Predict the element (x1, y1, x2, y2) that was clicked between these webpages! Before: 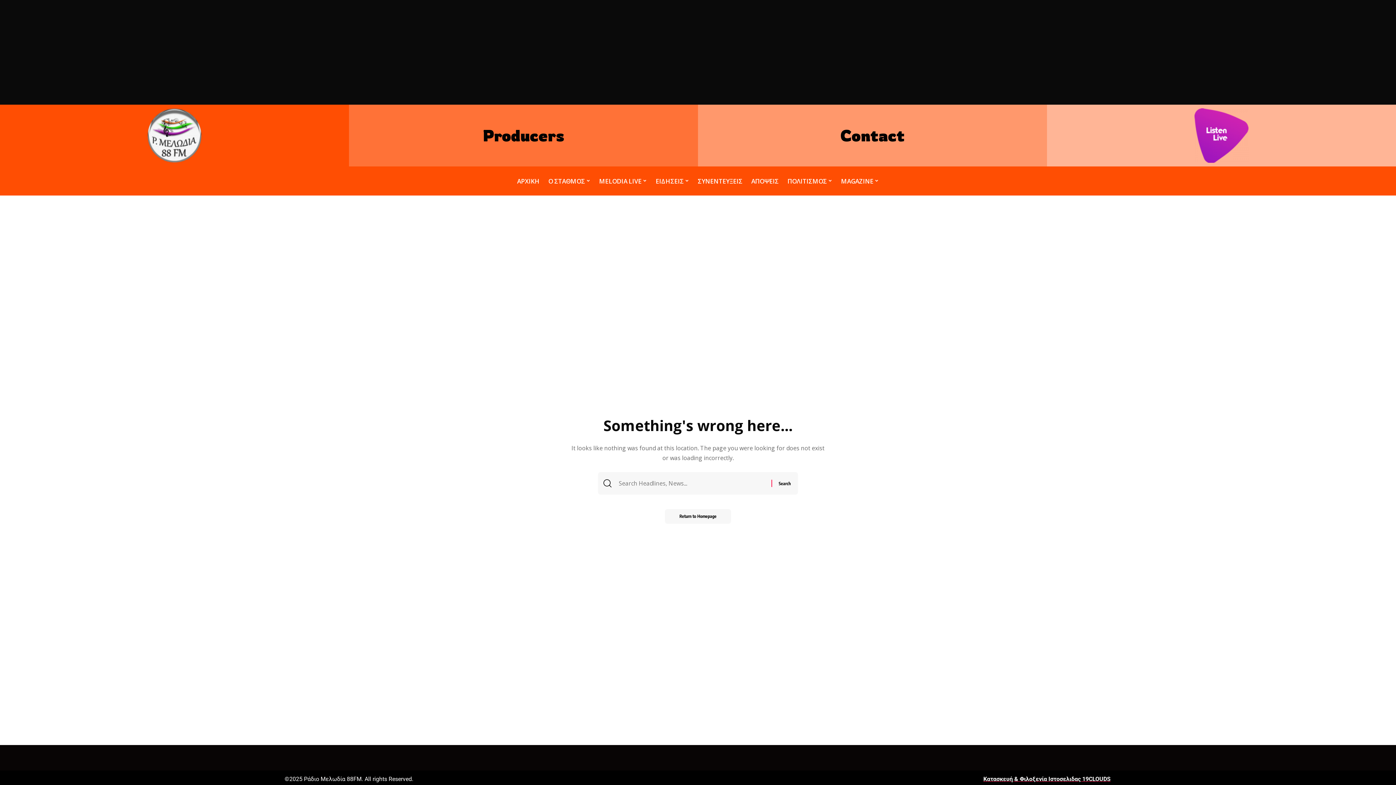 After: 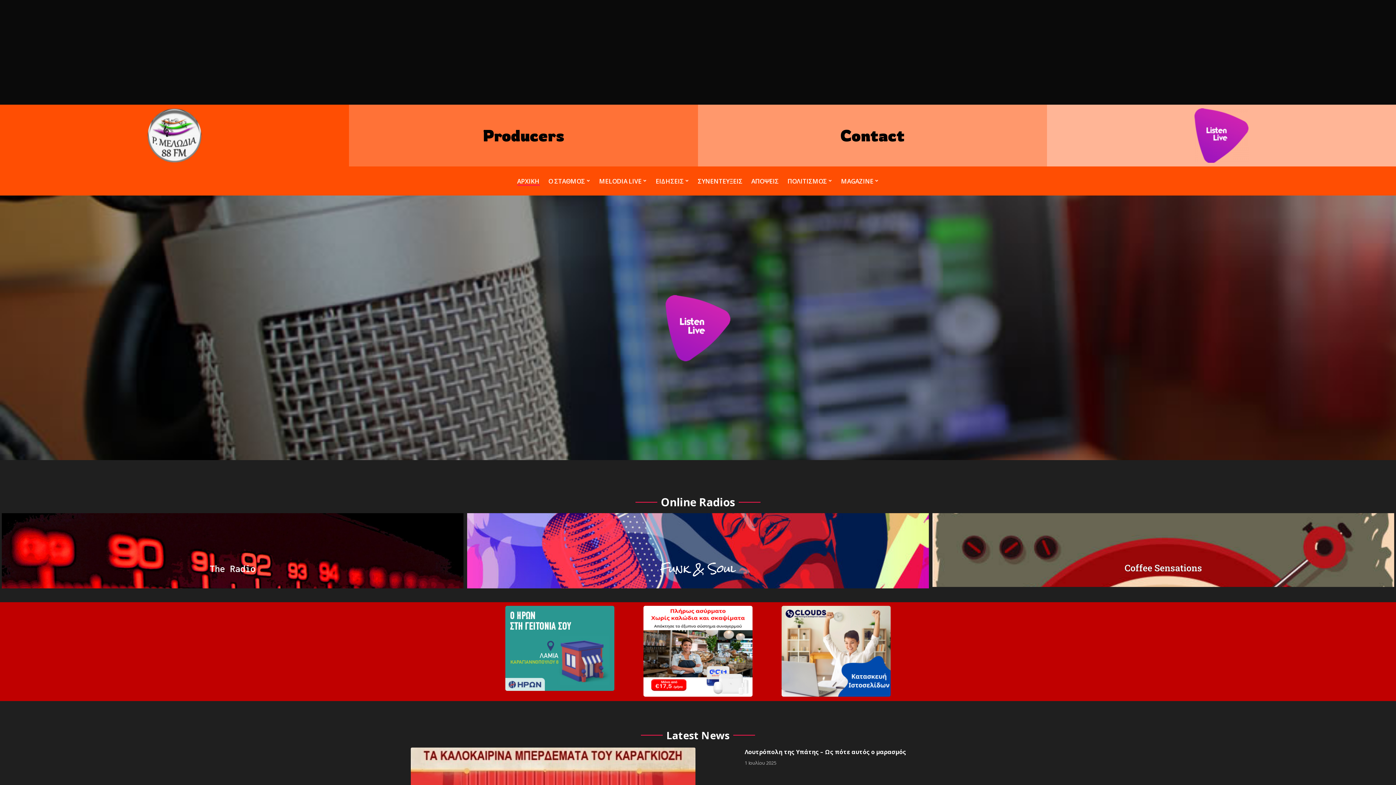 Action: bbox: (147, 108, 201, 162)